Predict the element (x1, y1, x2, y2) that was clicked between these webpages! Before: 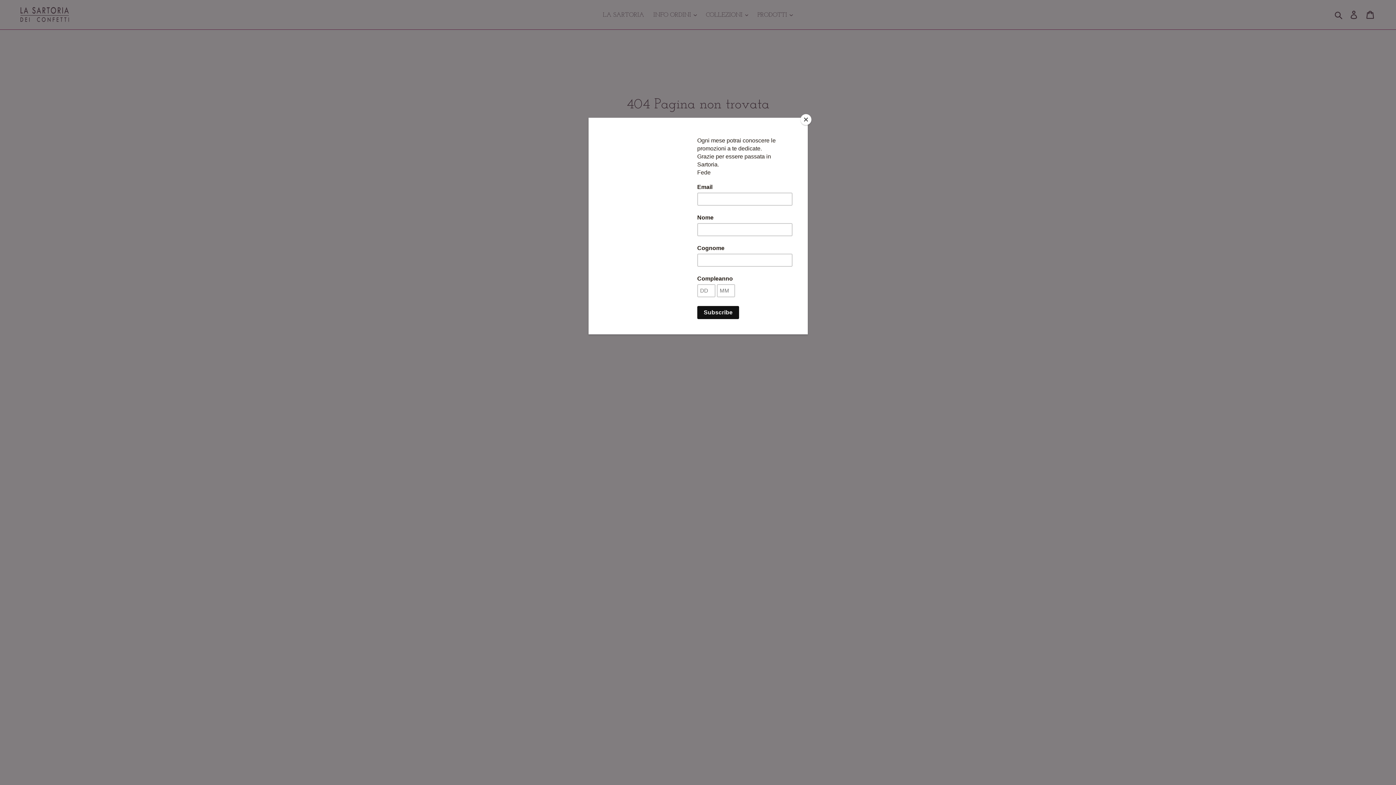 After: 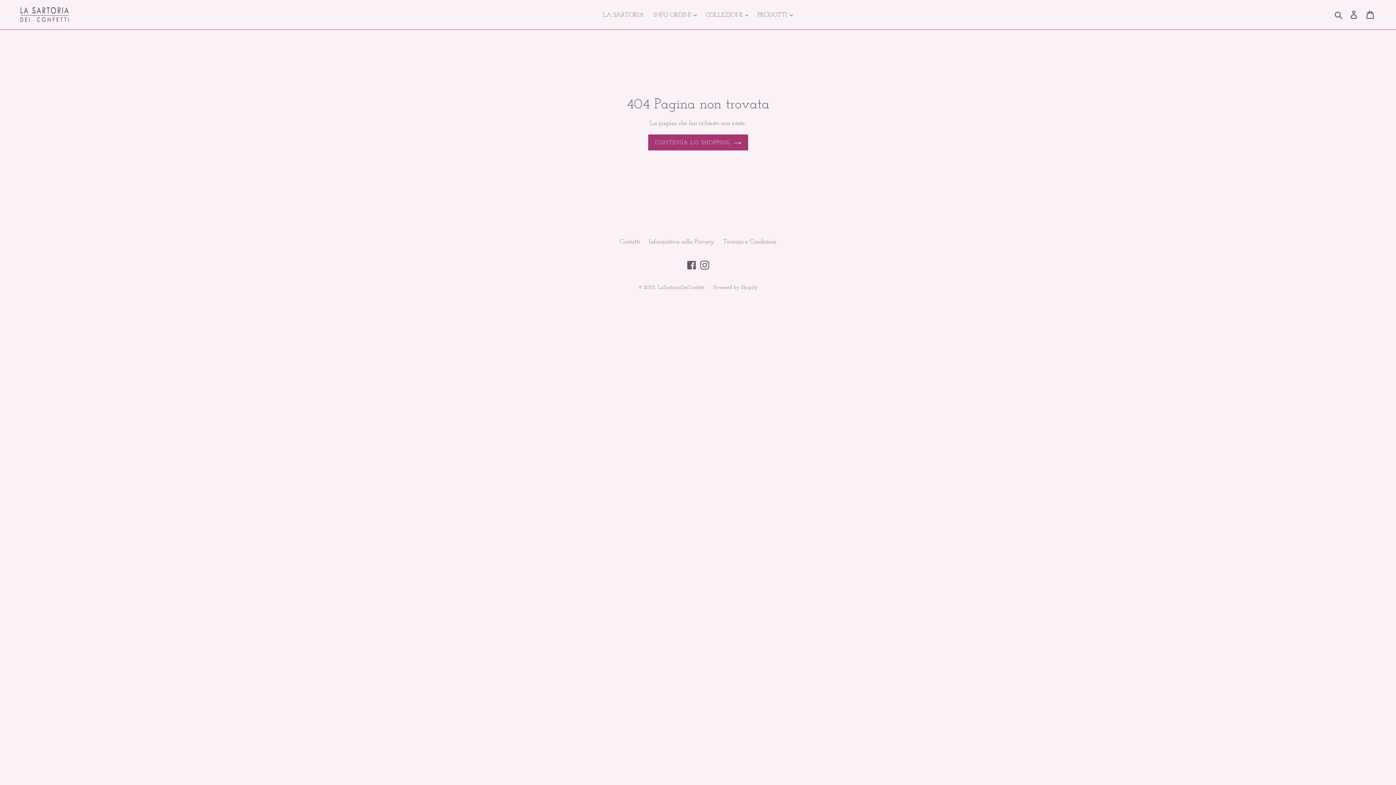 Action: bbox: (800, 114, 811, 125) label: Close